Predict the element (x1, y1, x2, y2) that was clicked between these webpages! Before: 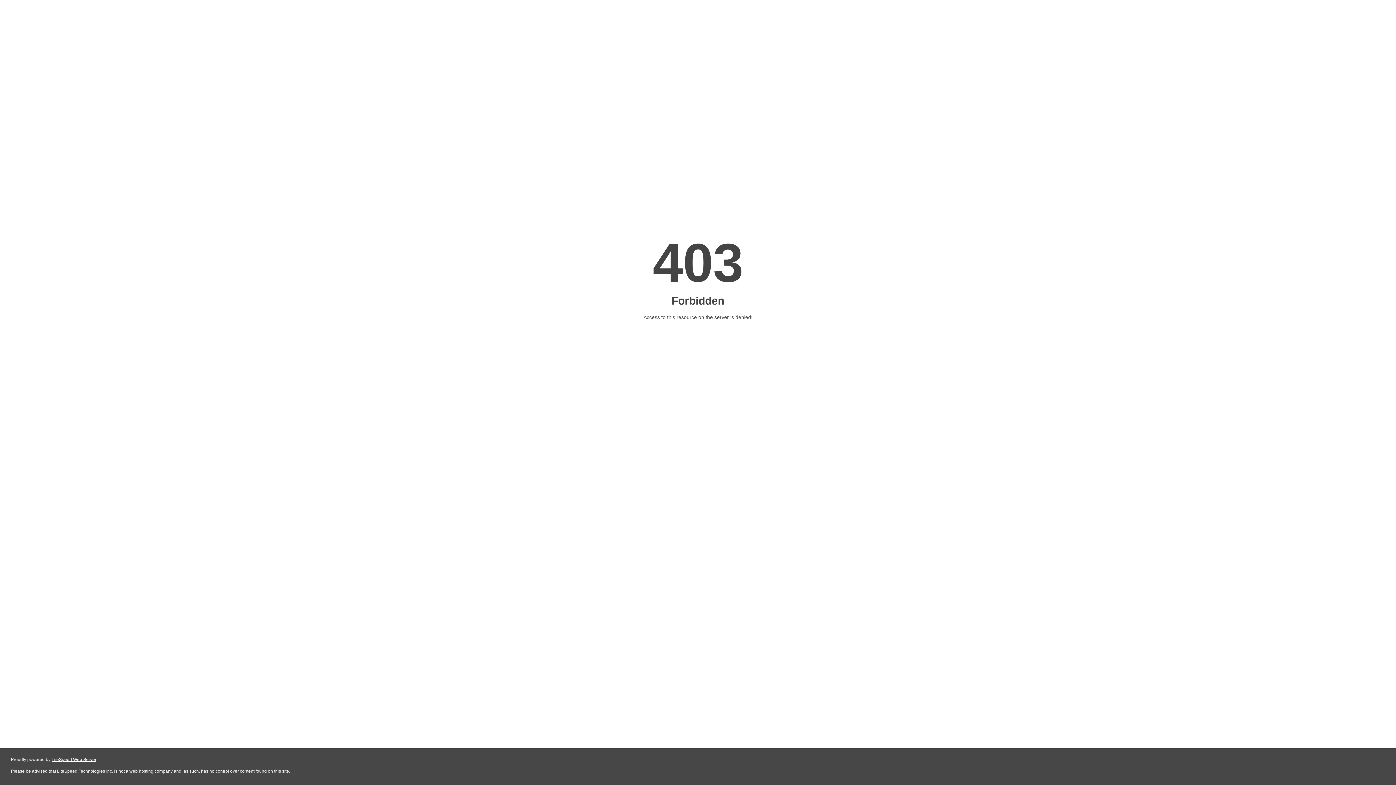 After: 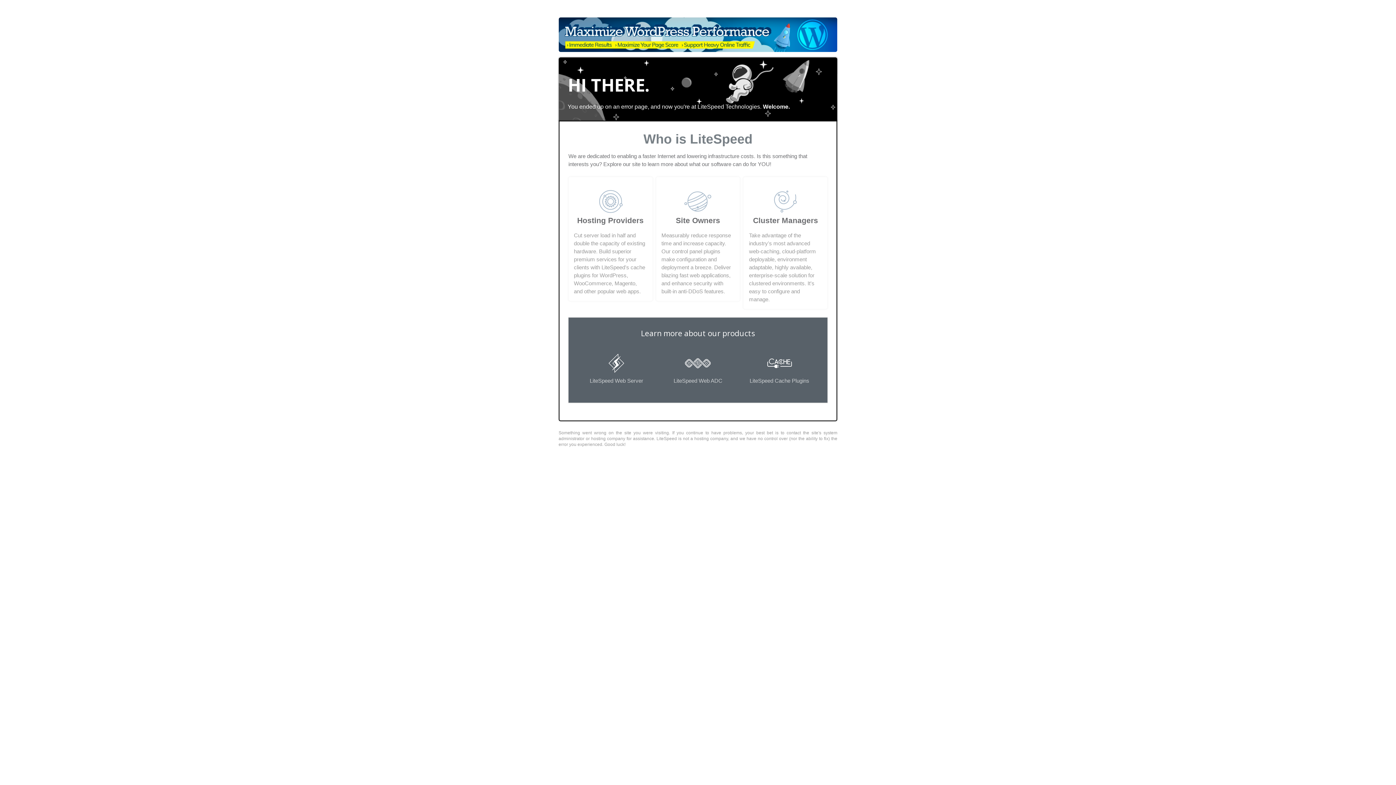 Action: label: LiteSpeed Web Server bbox: (51, 757, 96, 762)